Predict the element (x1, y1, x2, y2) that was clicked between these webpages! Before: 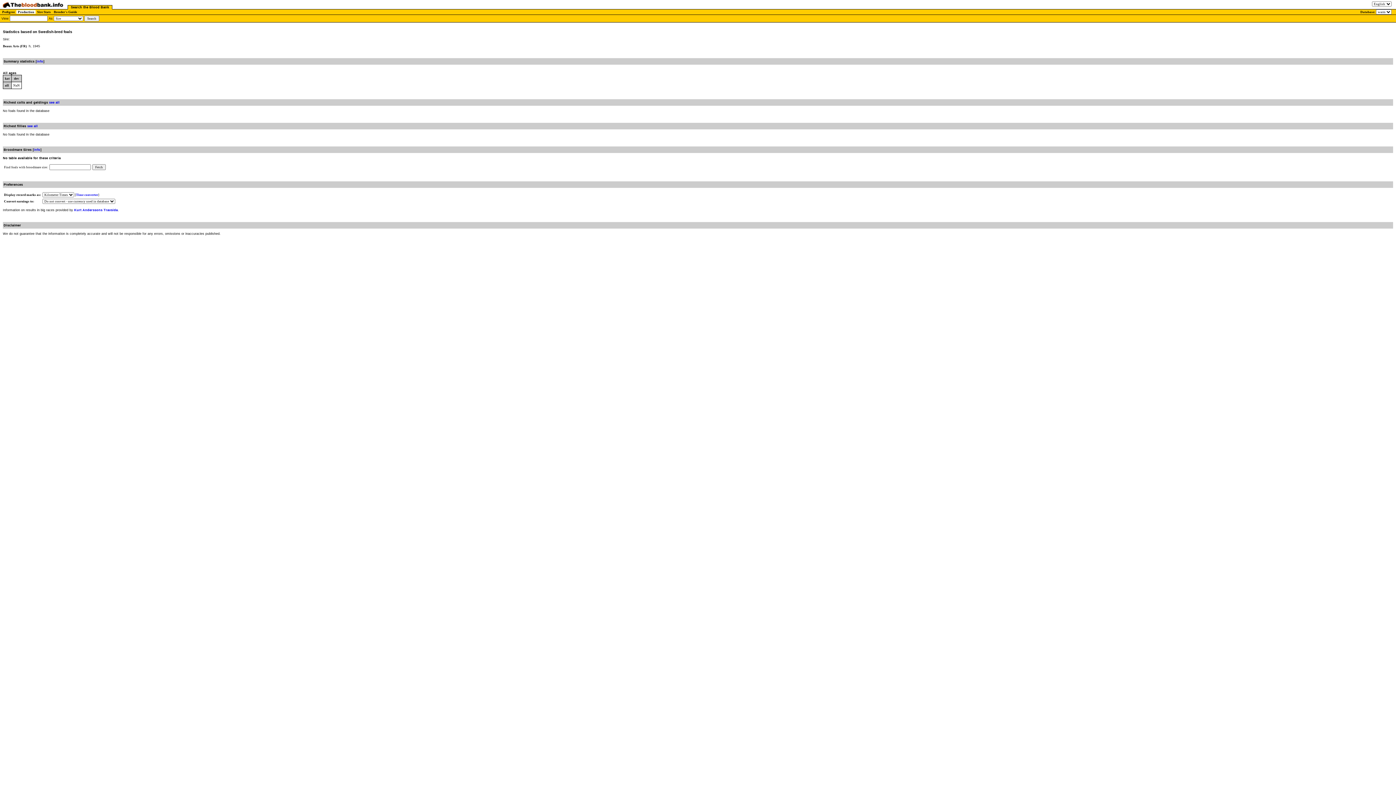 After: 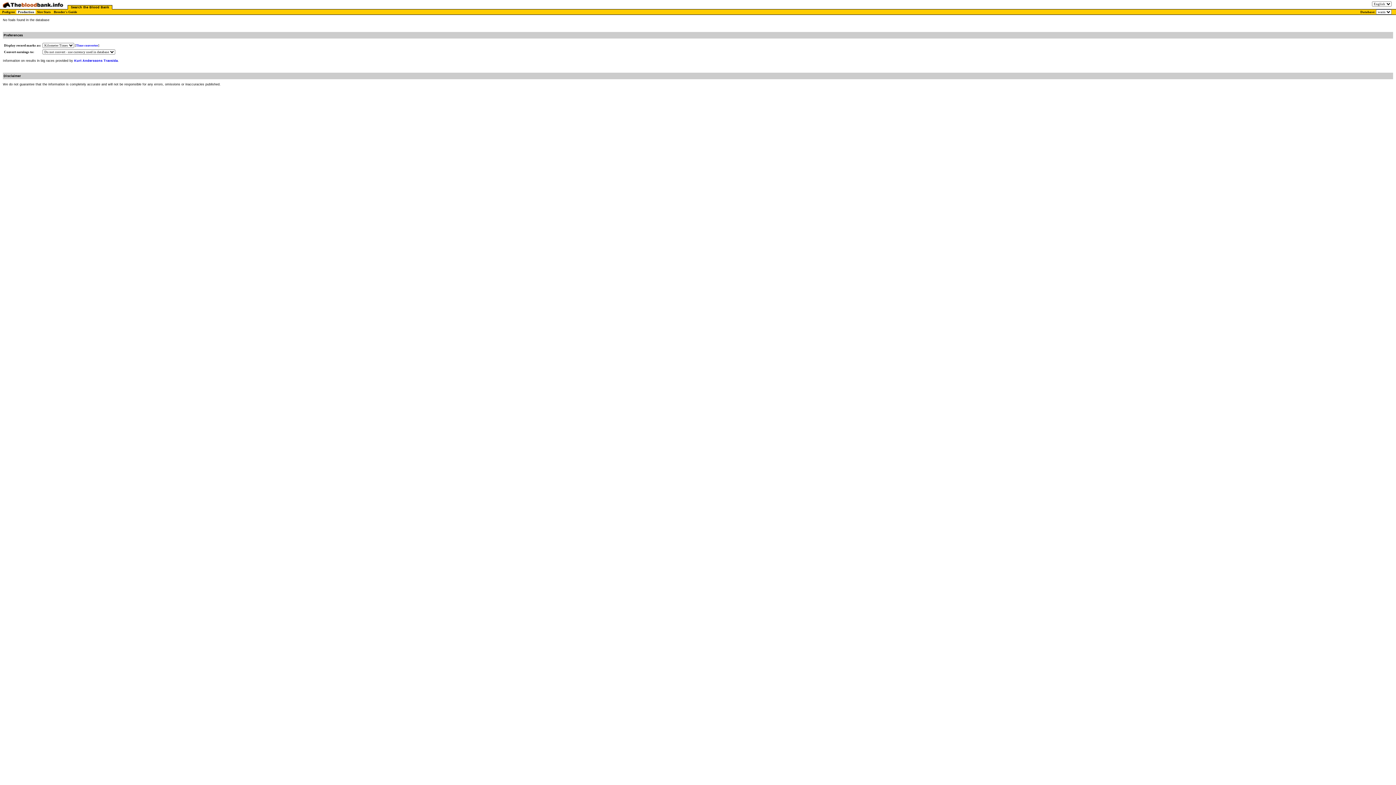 Action: label: see all bbox: (27, 124, 37, 128)